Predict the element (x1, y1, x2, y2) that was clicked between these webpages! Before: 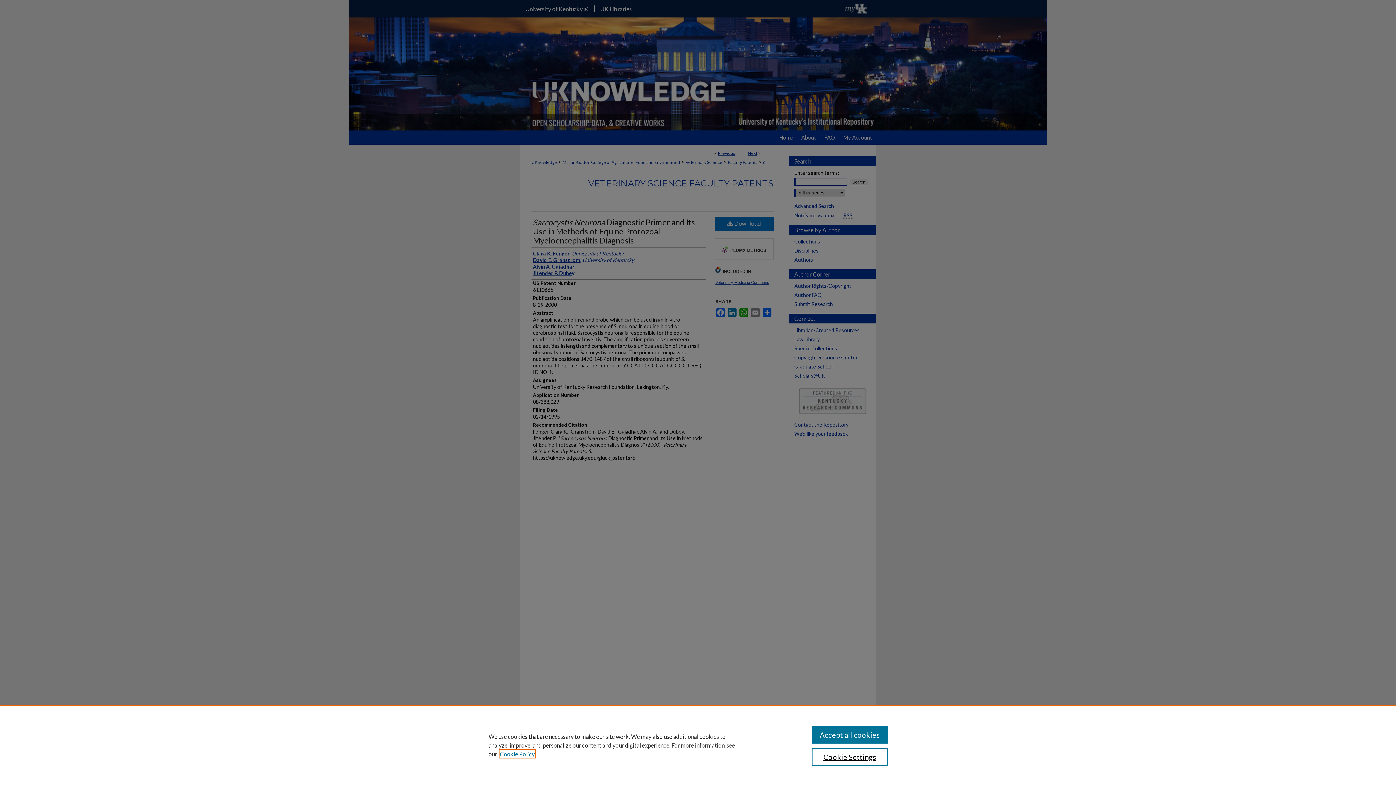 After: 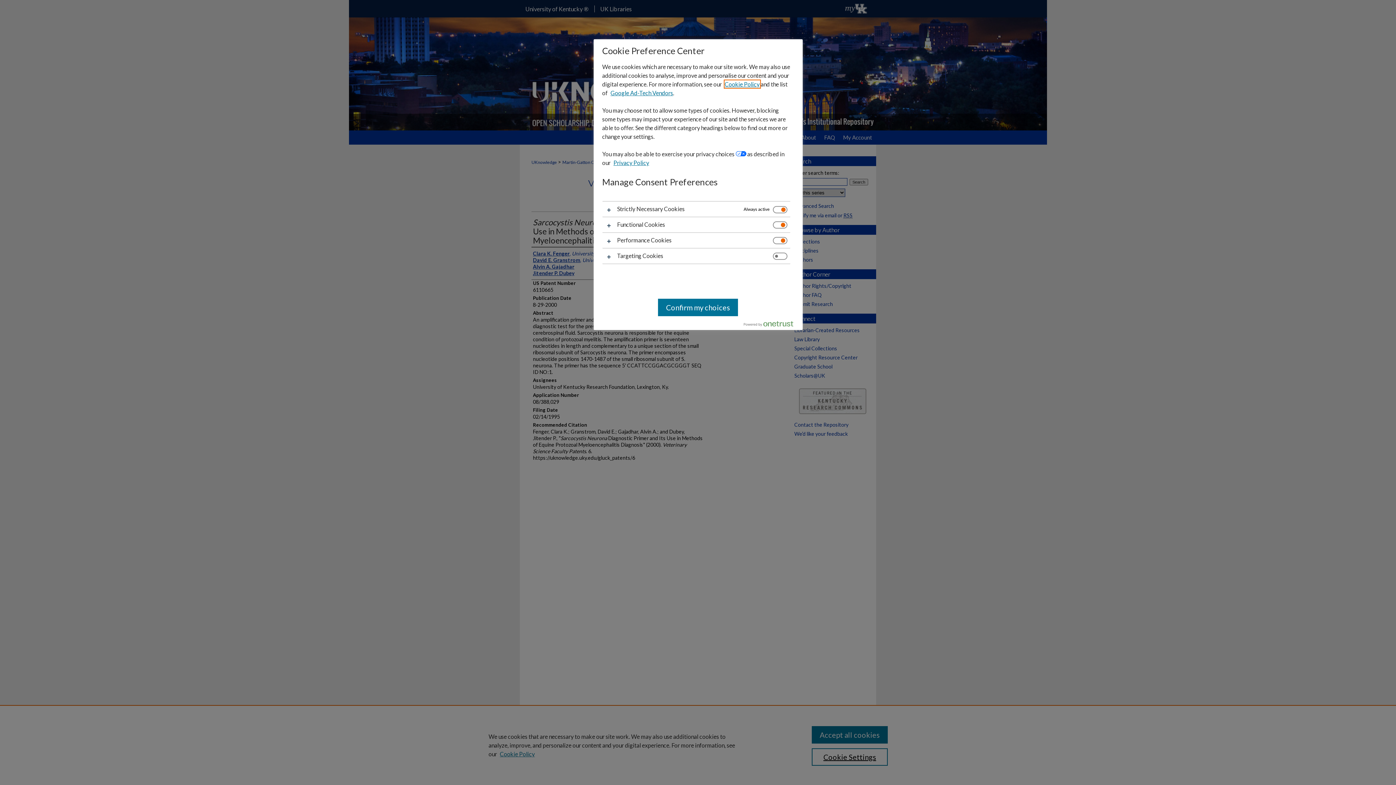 Action: bbox: (811, 748, 887, 766) label: Cookie Settings